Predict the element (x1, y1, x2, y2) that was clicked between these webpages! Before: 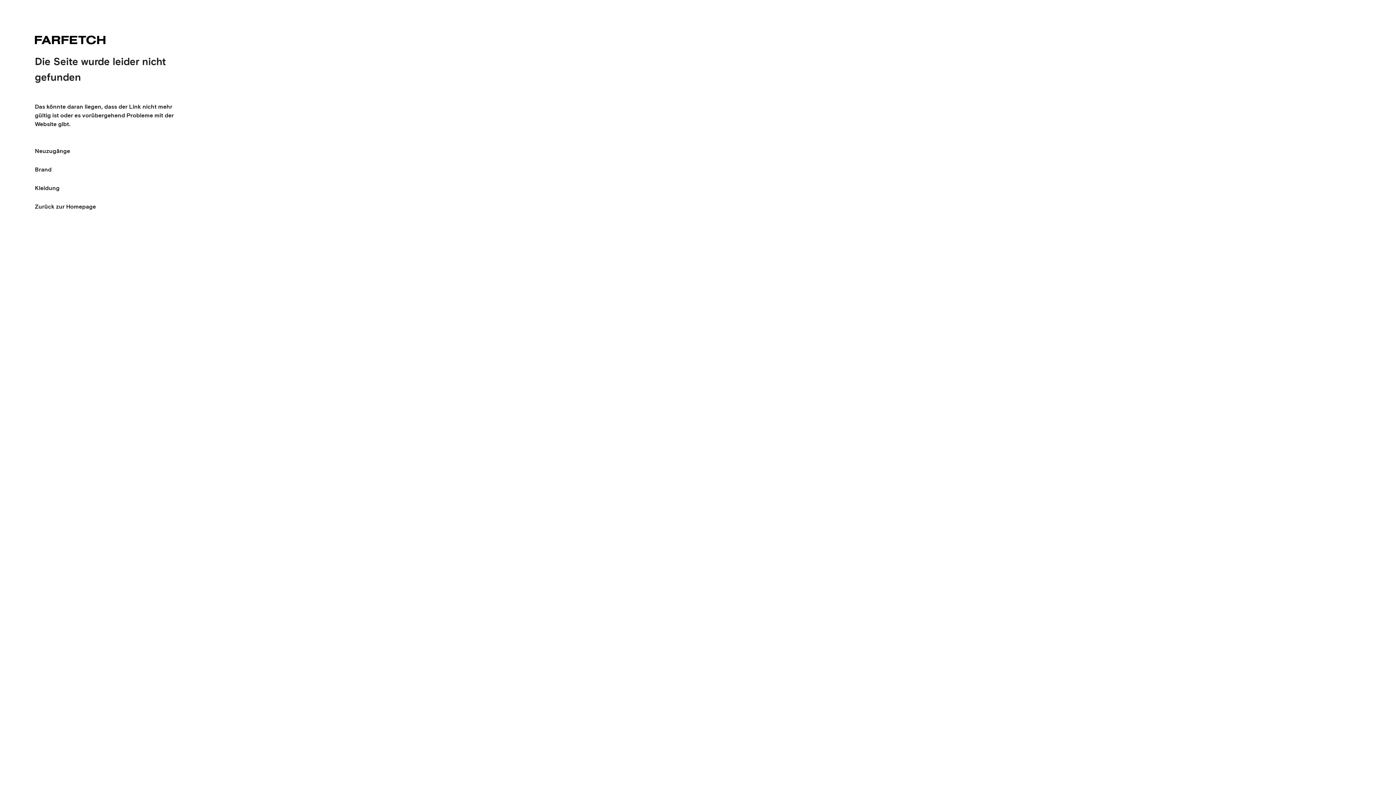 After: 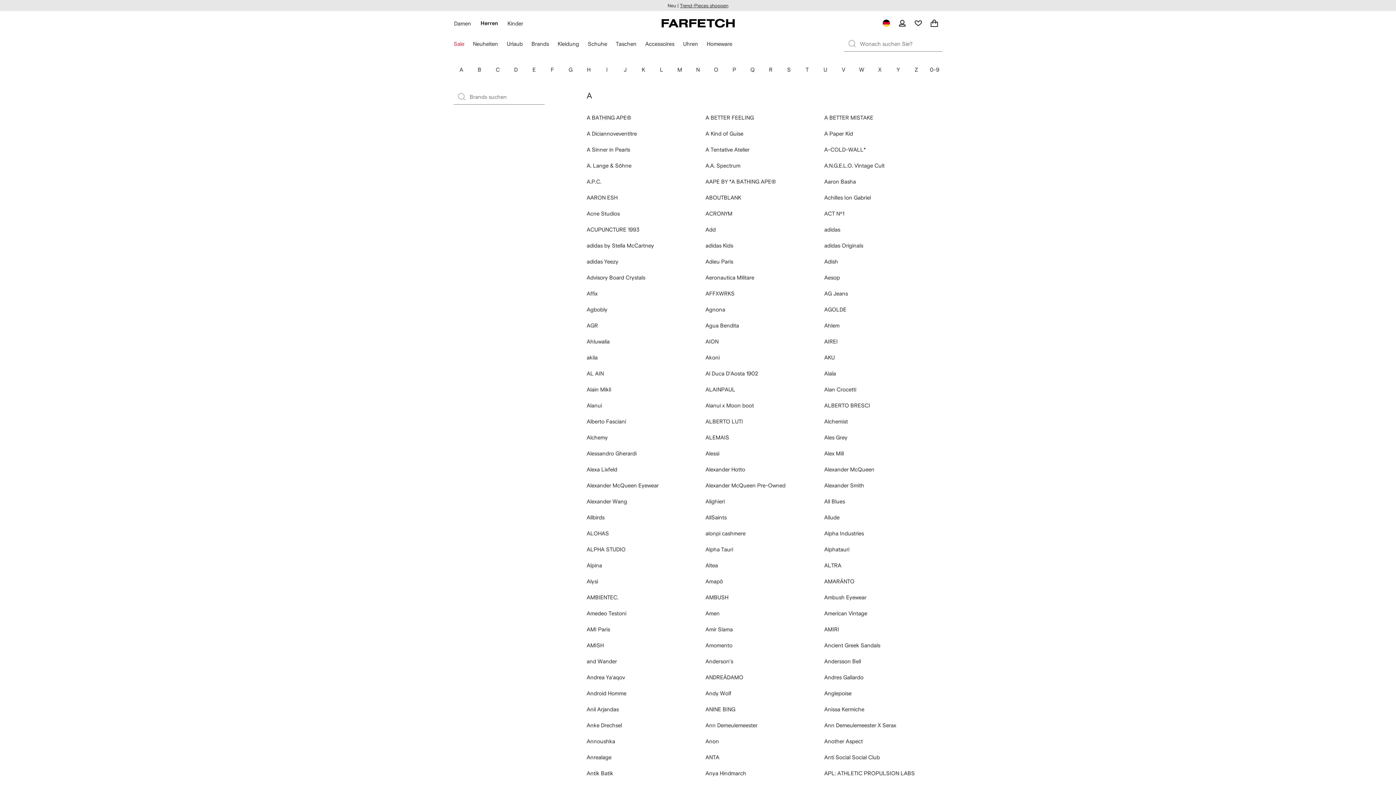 Action: label: Brand bbox: (34, 160, 51, 178)